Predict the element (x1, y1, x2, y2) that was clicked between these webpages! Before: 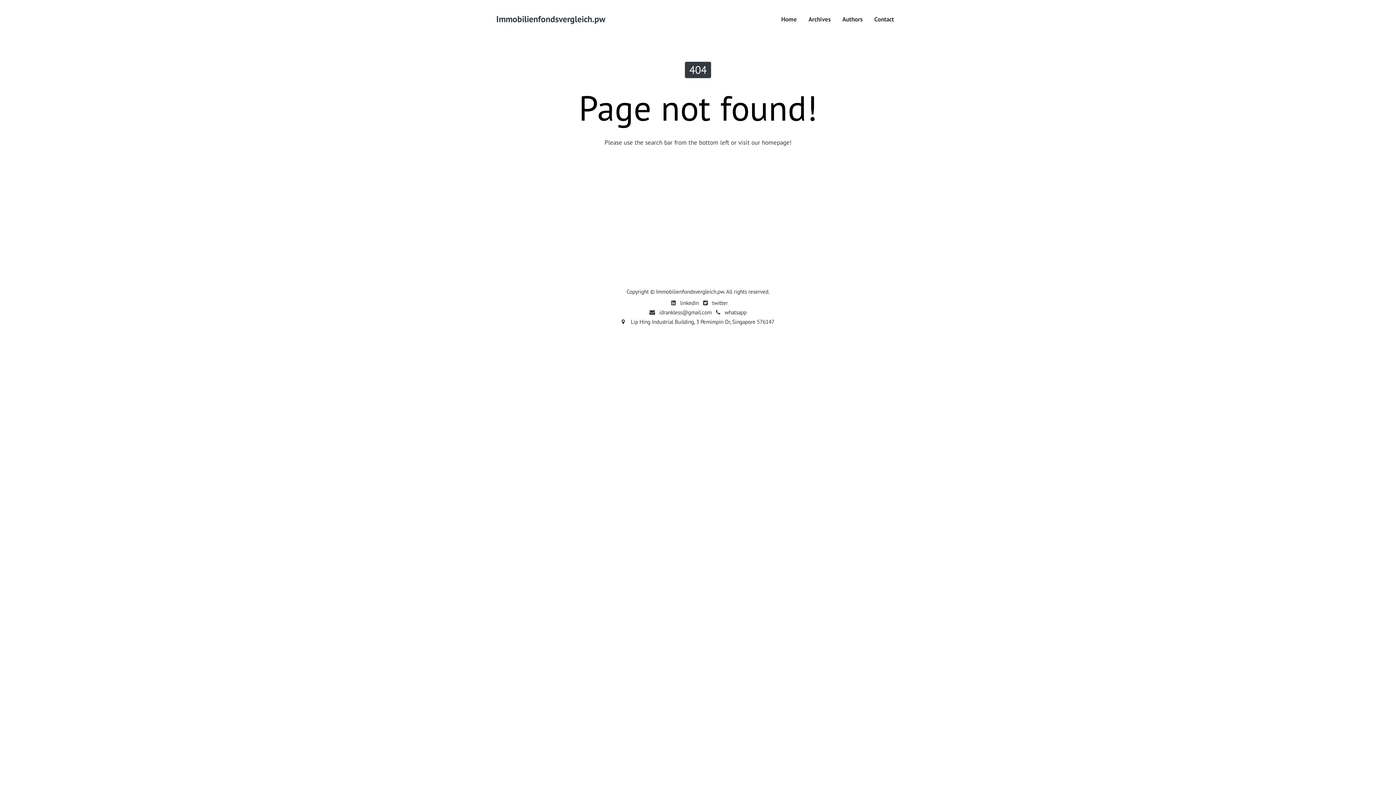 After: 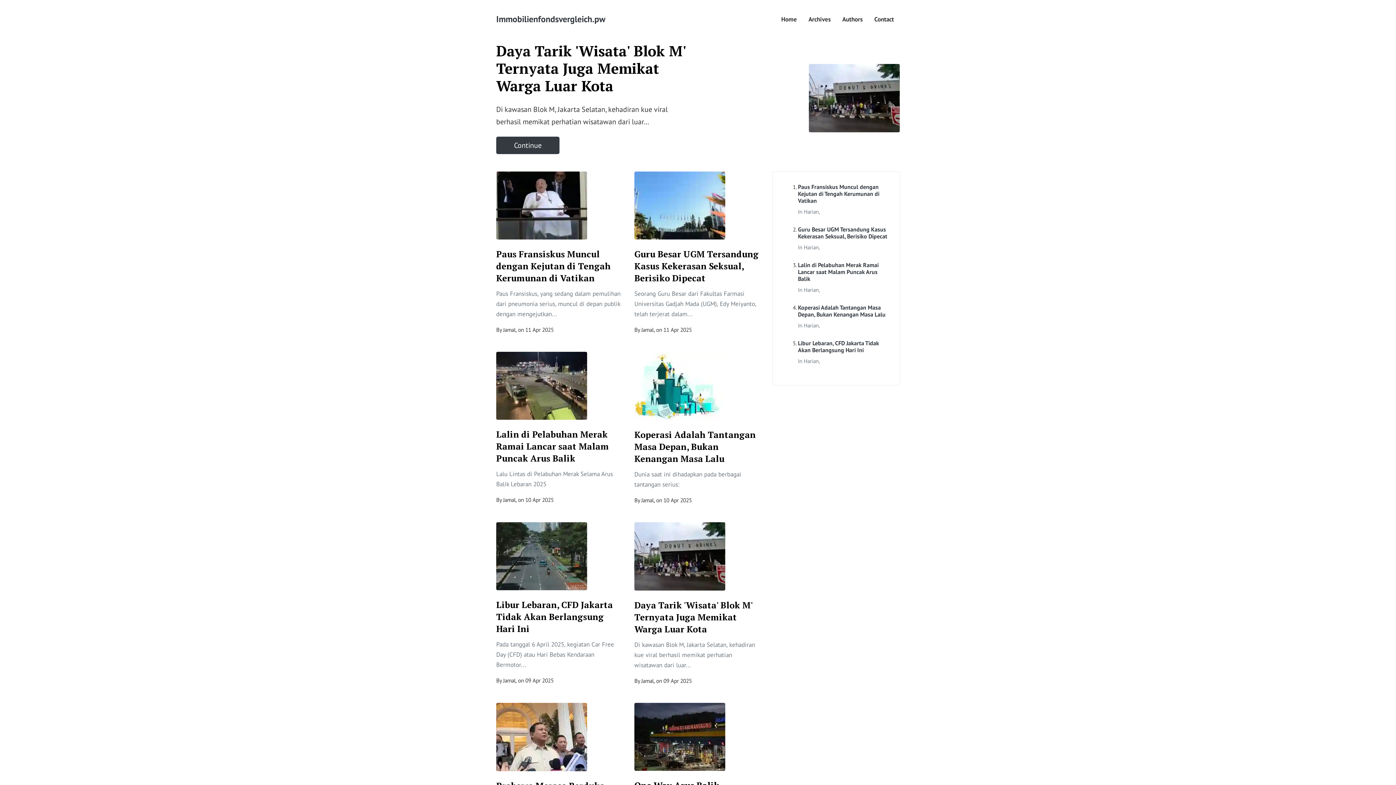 Action: bbox: (496, 10, 605, 28) label: Immobilienfondsvergleich.pw